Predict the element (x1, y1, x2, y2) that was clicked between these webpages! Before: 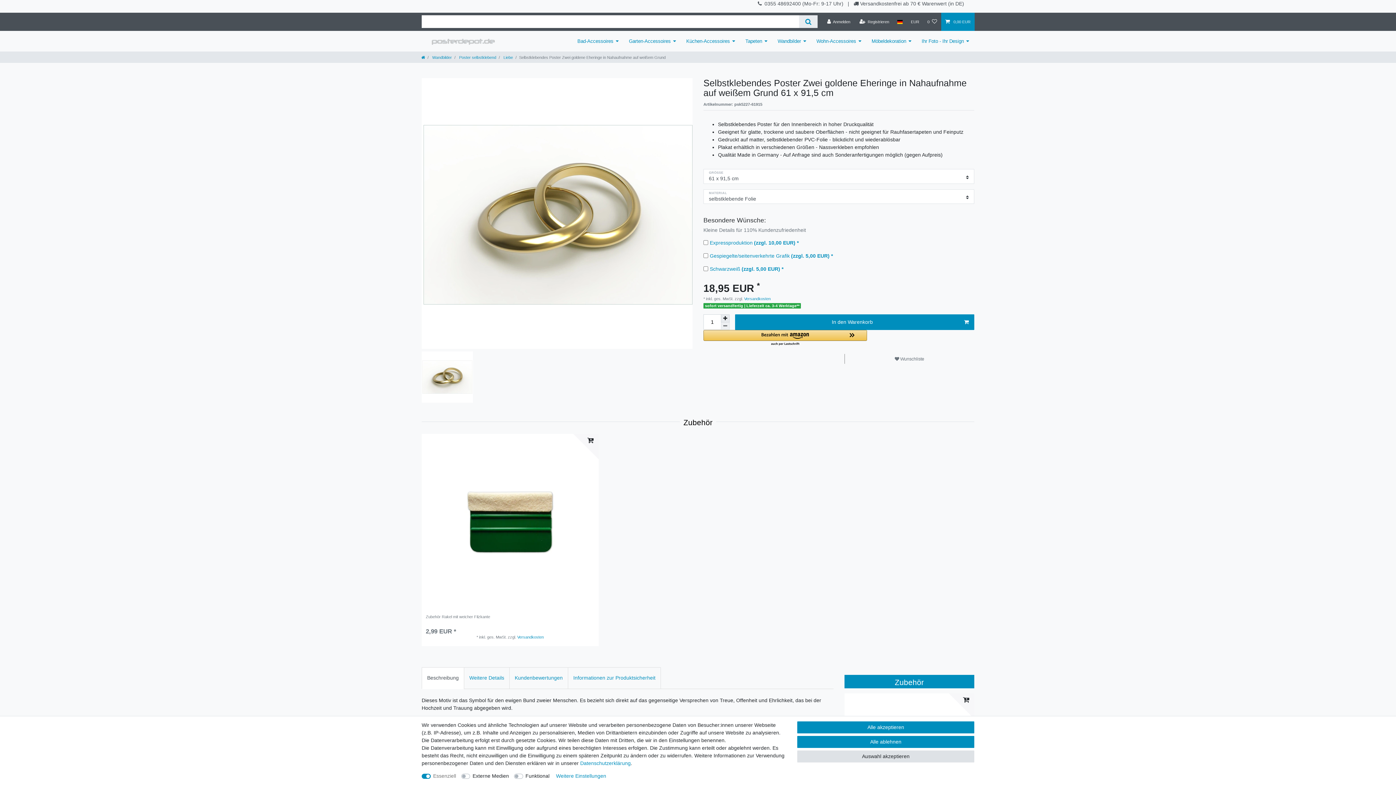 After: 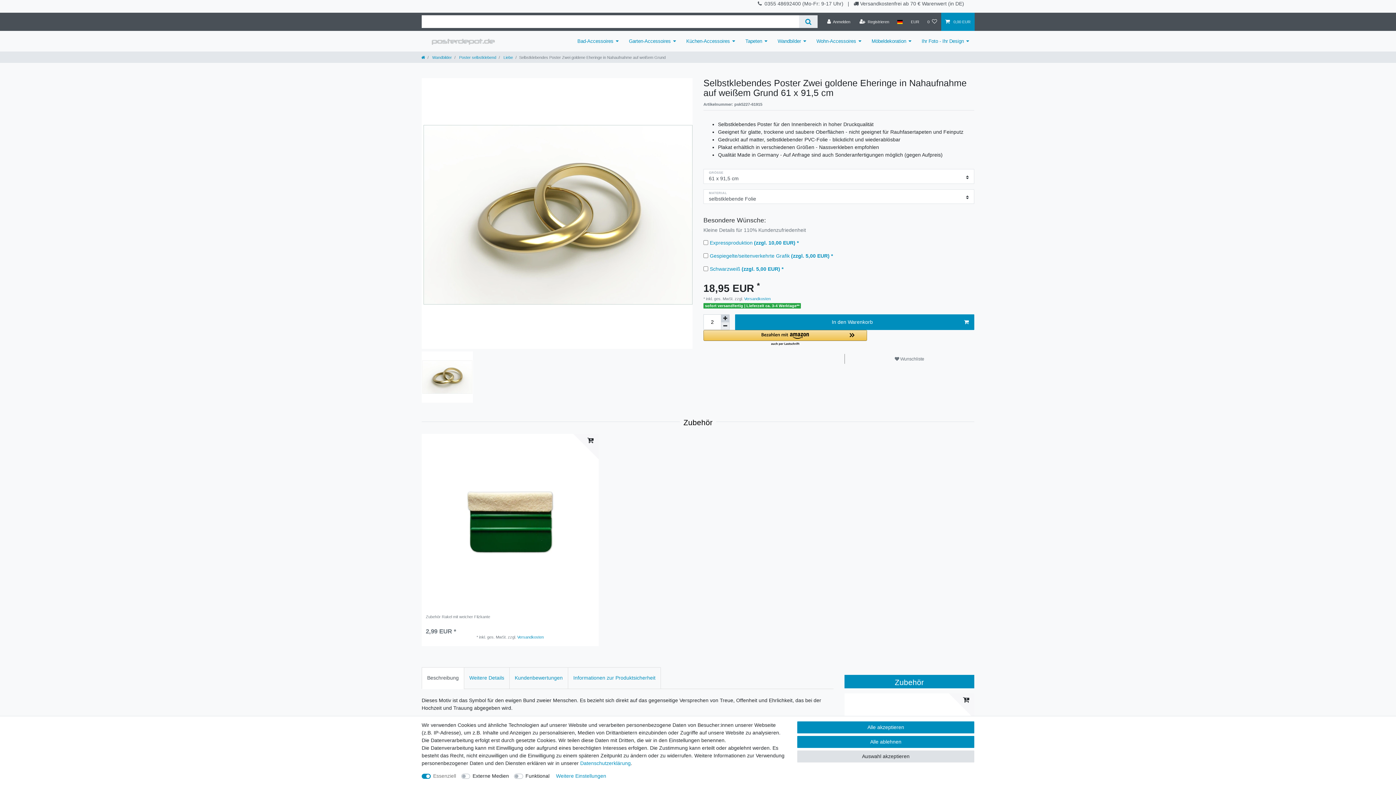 Action: bbox: (721, 314, 729, 322) label: Menge erhöhen